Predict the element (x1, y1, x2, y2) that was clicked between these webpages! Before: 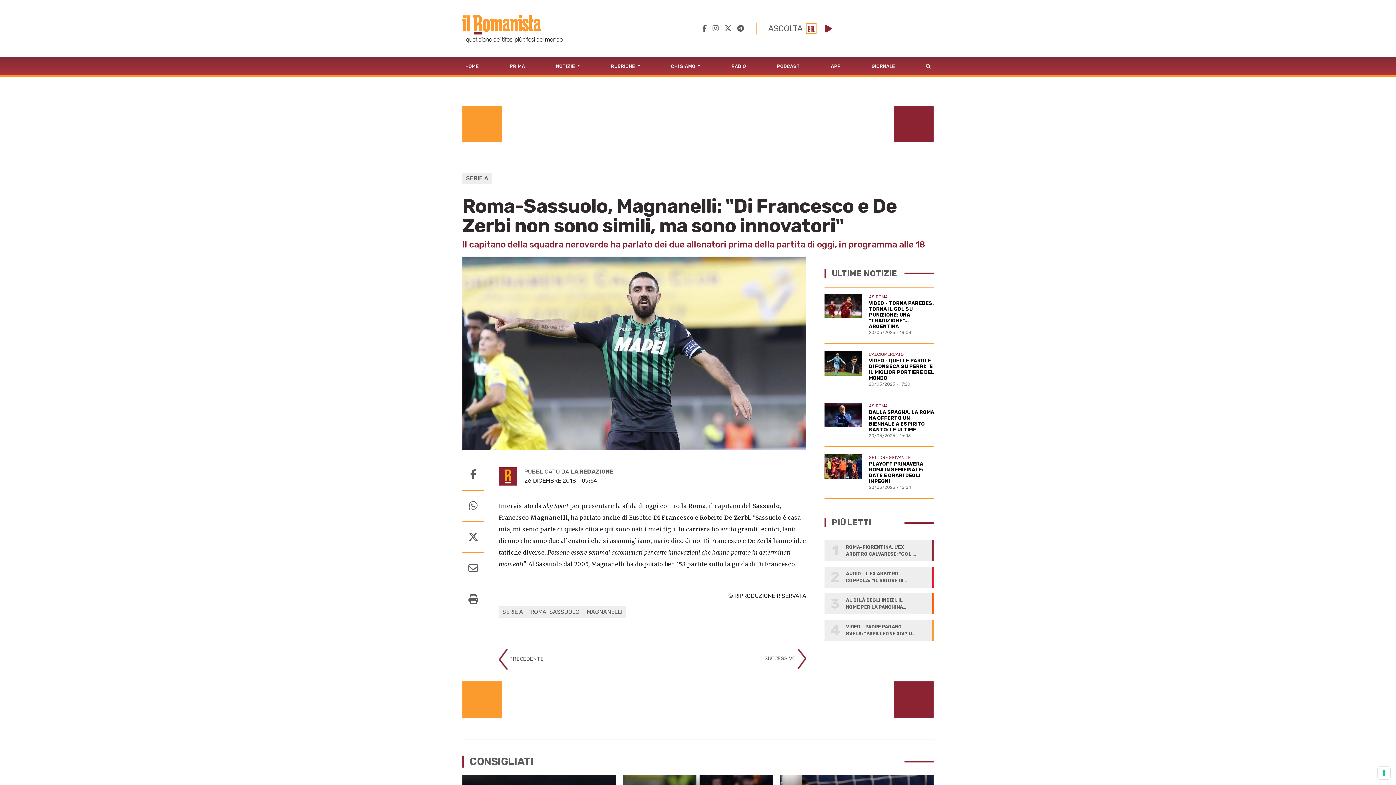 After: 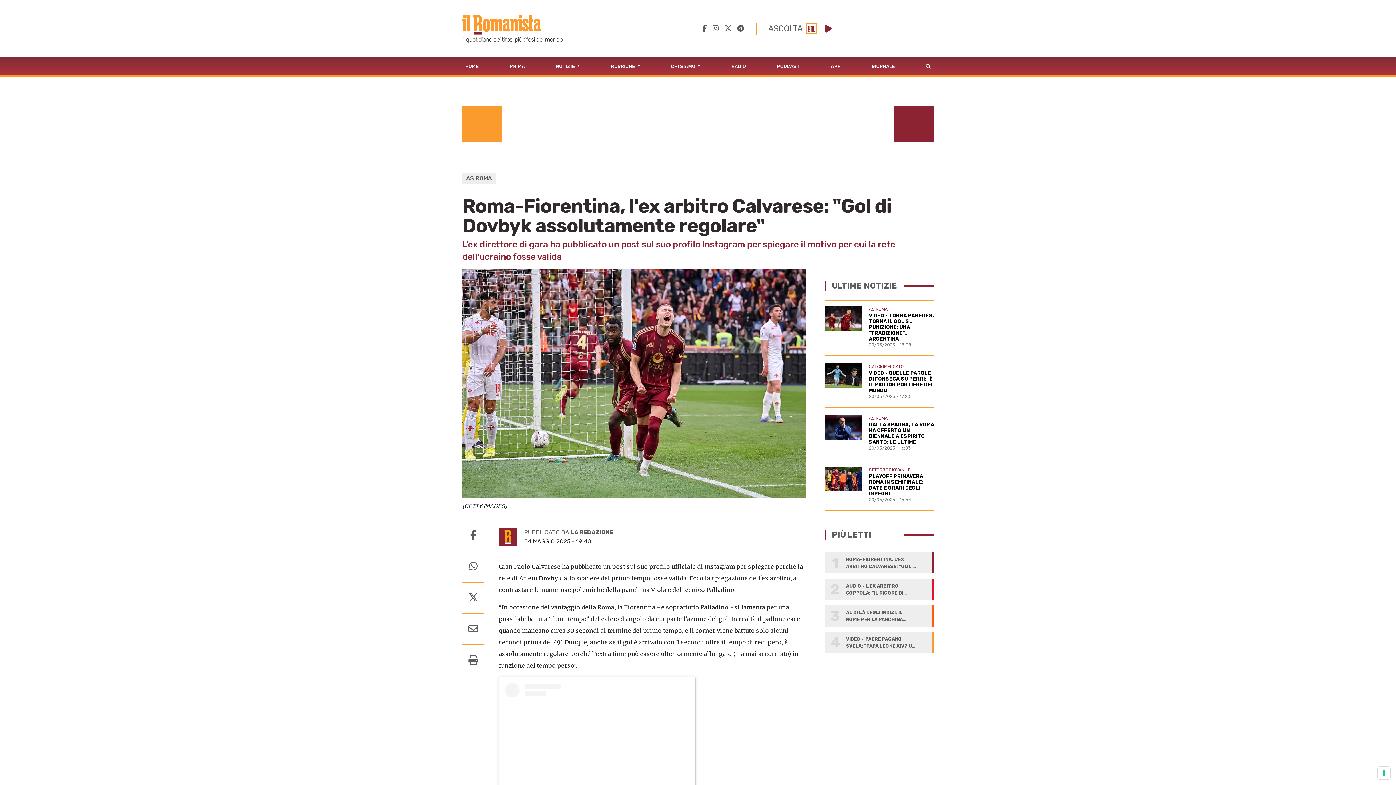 Action: label: 1
ROMA-FIORENTINA, L'EX ARBITRO CALVARESE: "GOL DI DOVBYK ASSOLUTAMENTE REGOLARE" bbox: (824, 540, 933, 561)